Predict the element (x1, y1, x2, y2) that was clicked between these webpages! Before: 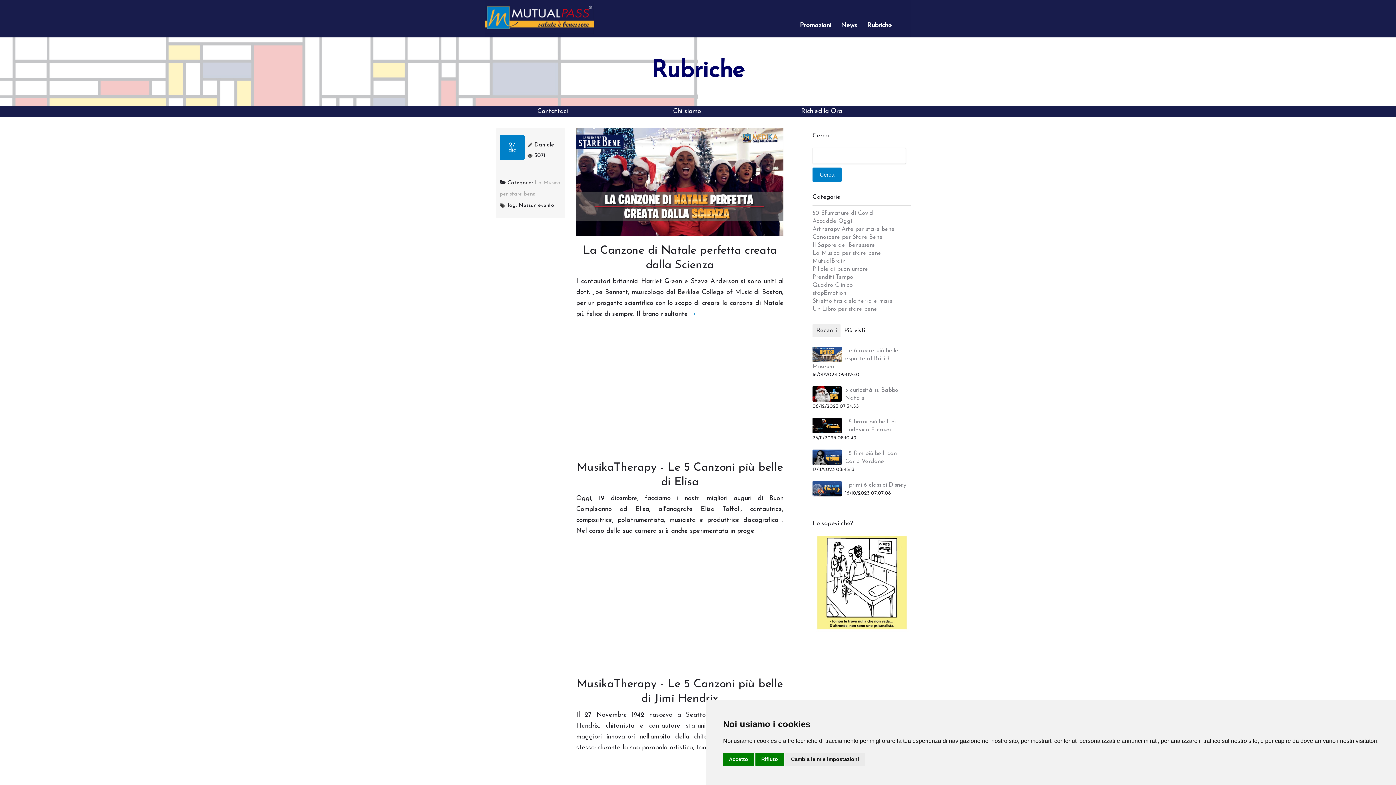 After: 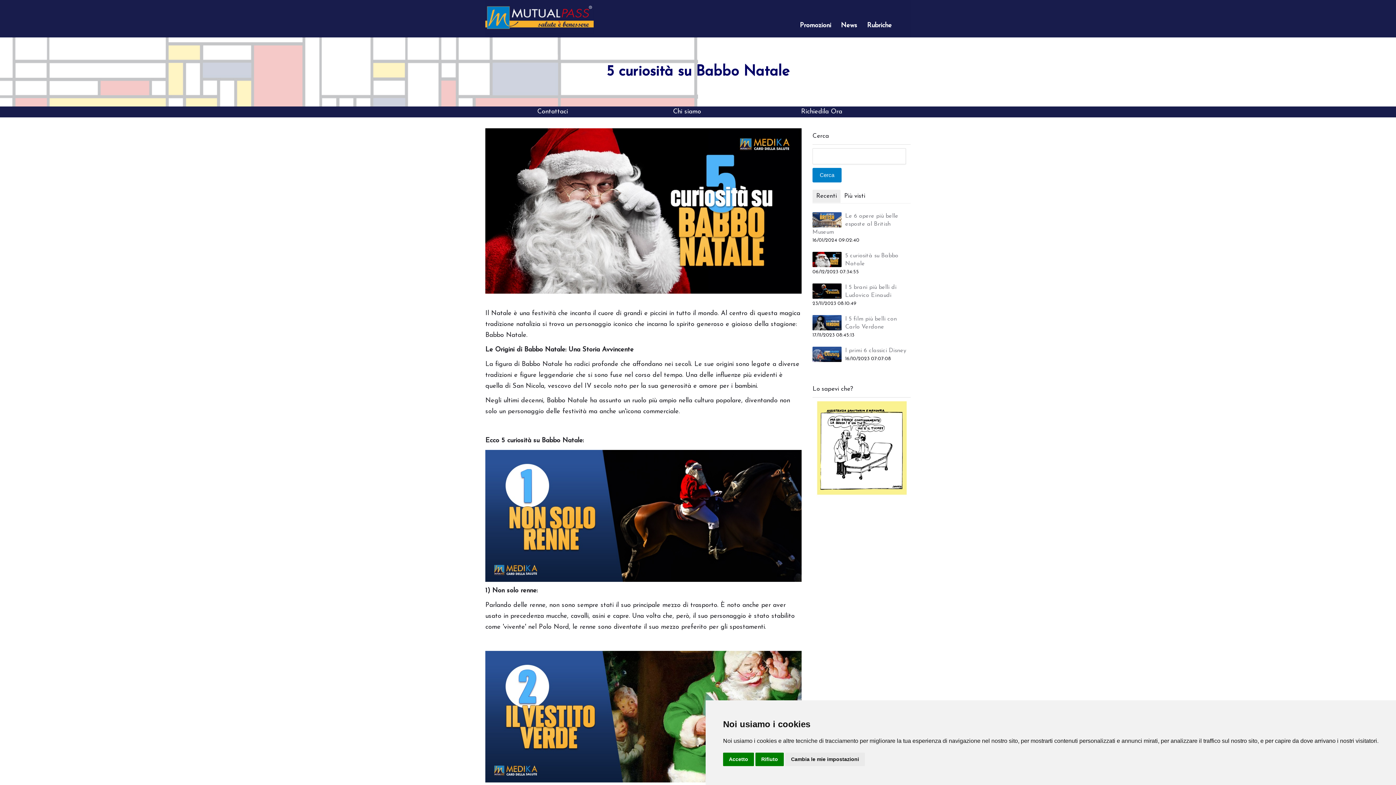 Action: bbox: (812, 390, 841, 396)